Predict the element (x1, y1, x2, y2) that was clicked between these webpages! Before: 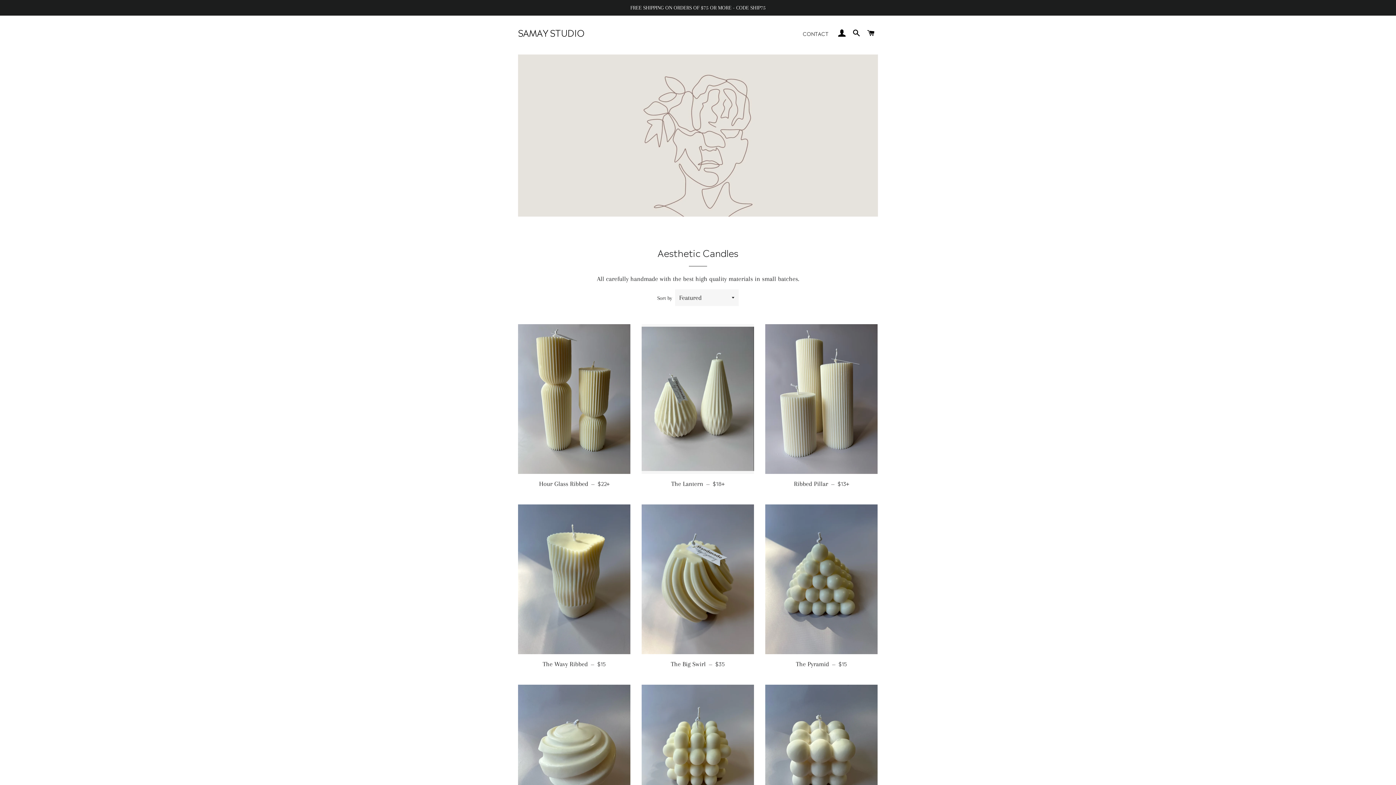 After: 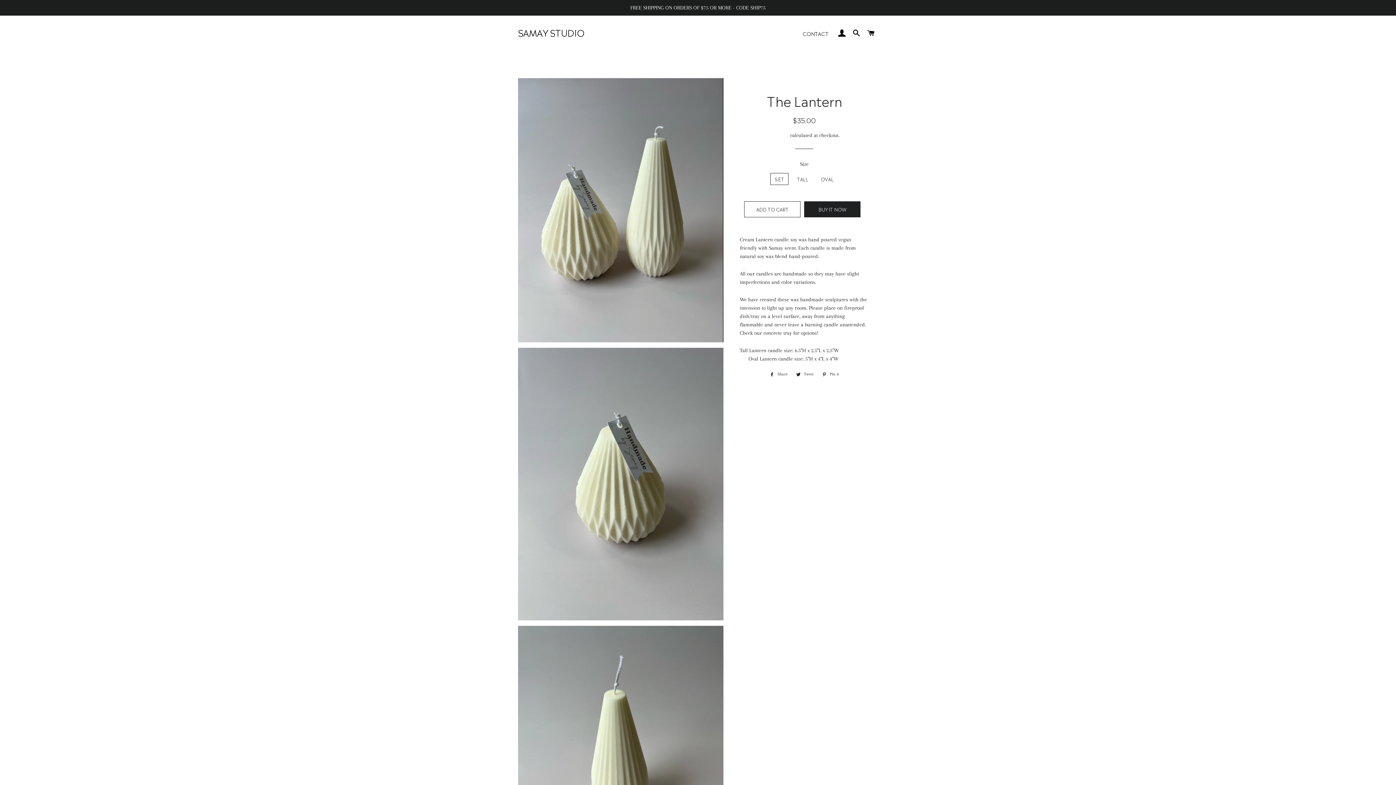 Action: bbox: (641, 324, 754, 474)